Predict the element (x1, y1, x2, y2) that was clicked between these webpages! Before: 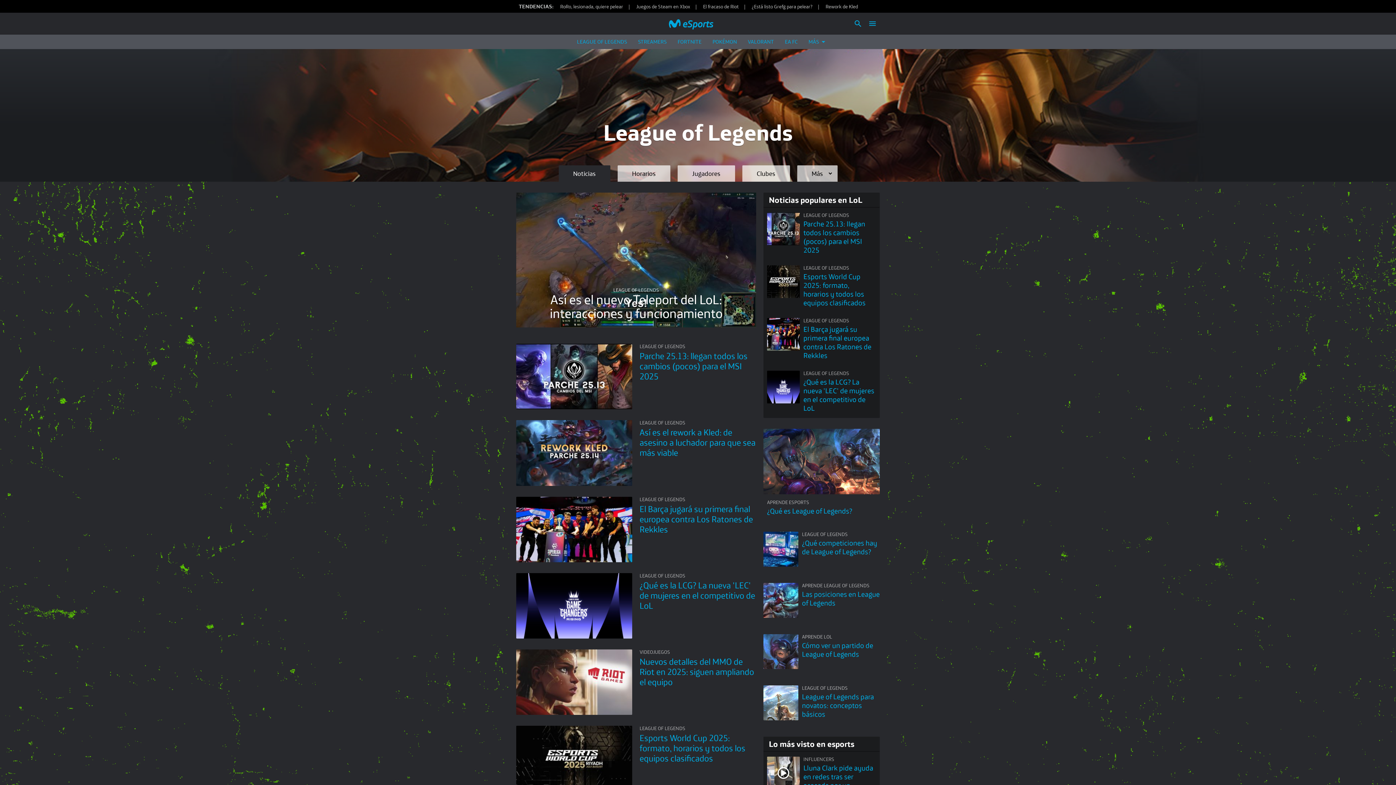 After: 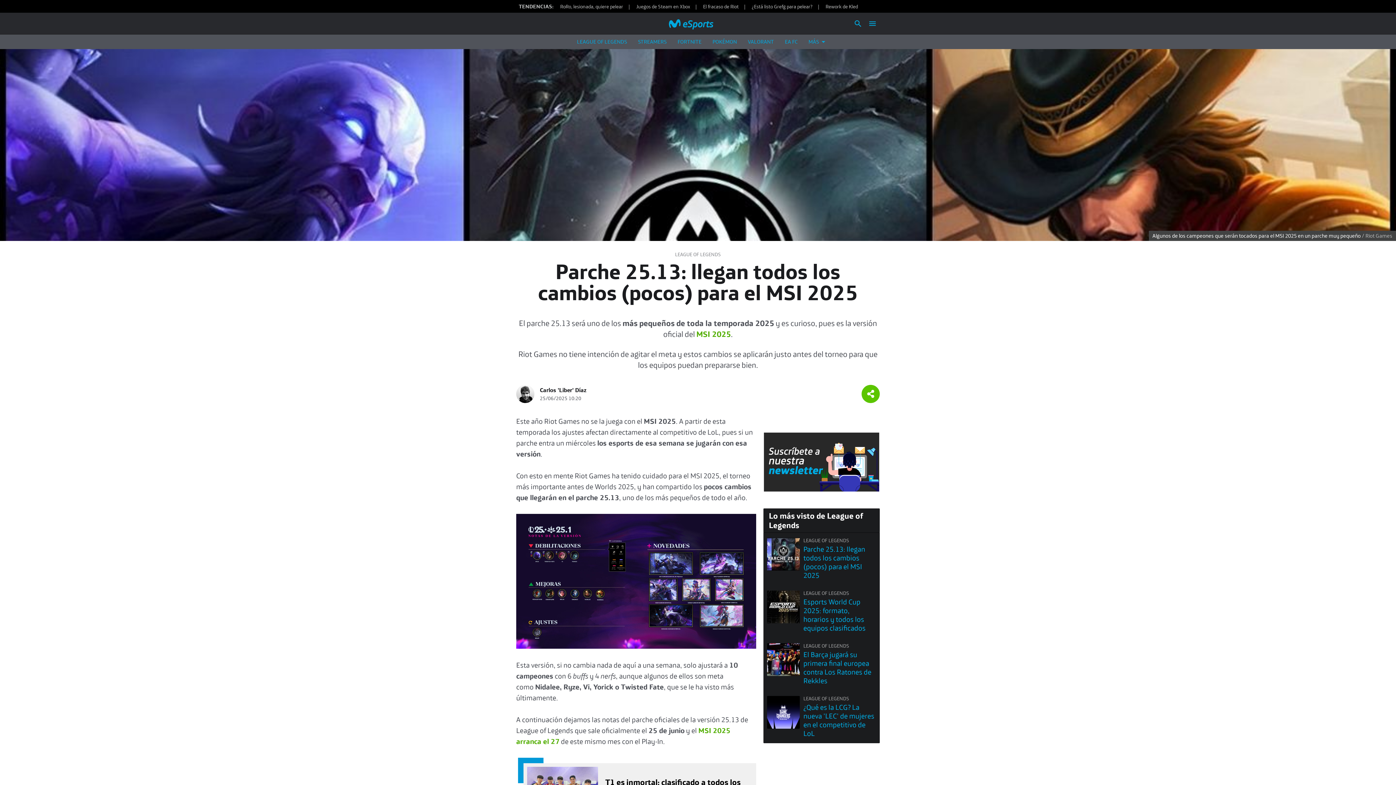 Action: bbox: (767, 212, 800, 245) label: Parche 25.13: llegan todos los cambios (pocos) para el MSI 2025